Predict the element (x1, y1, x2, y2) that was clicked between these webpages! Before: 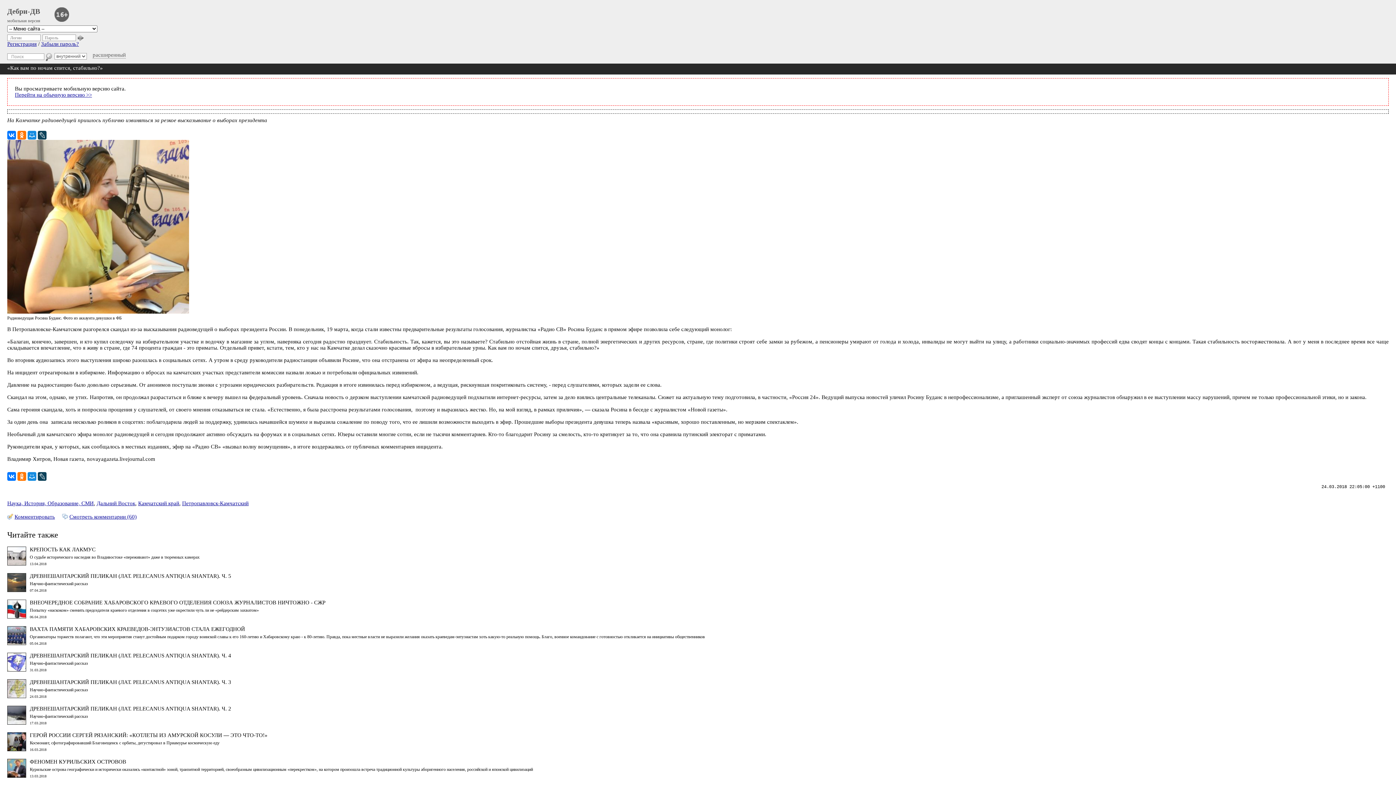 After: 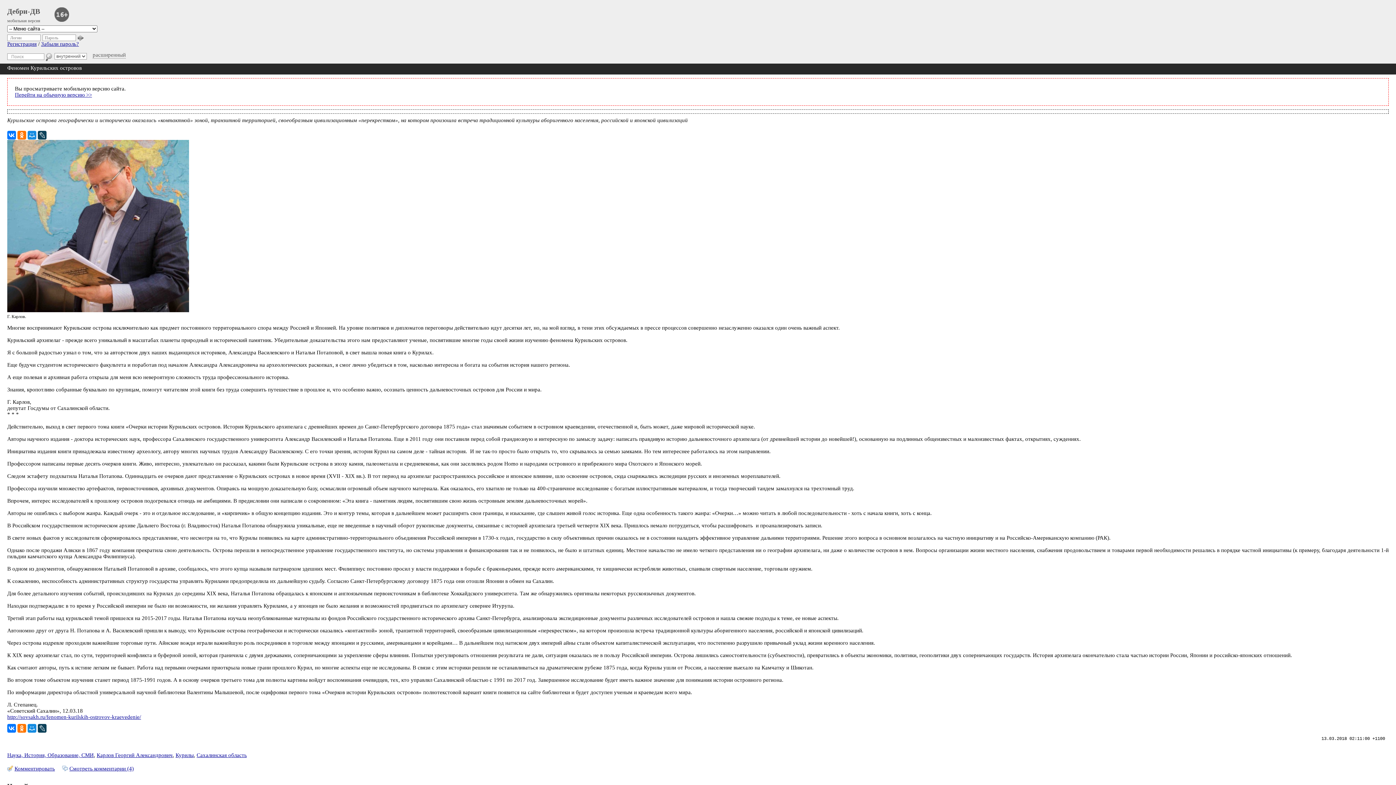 Action: bbox: (7, 773, 26, 779)